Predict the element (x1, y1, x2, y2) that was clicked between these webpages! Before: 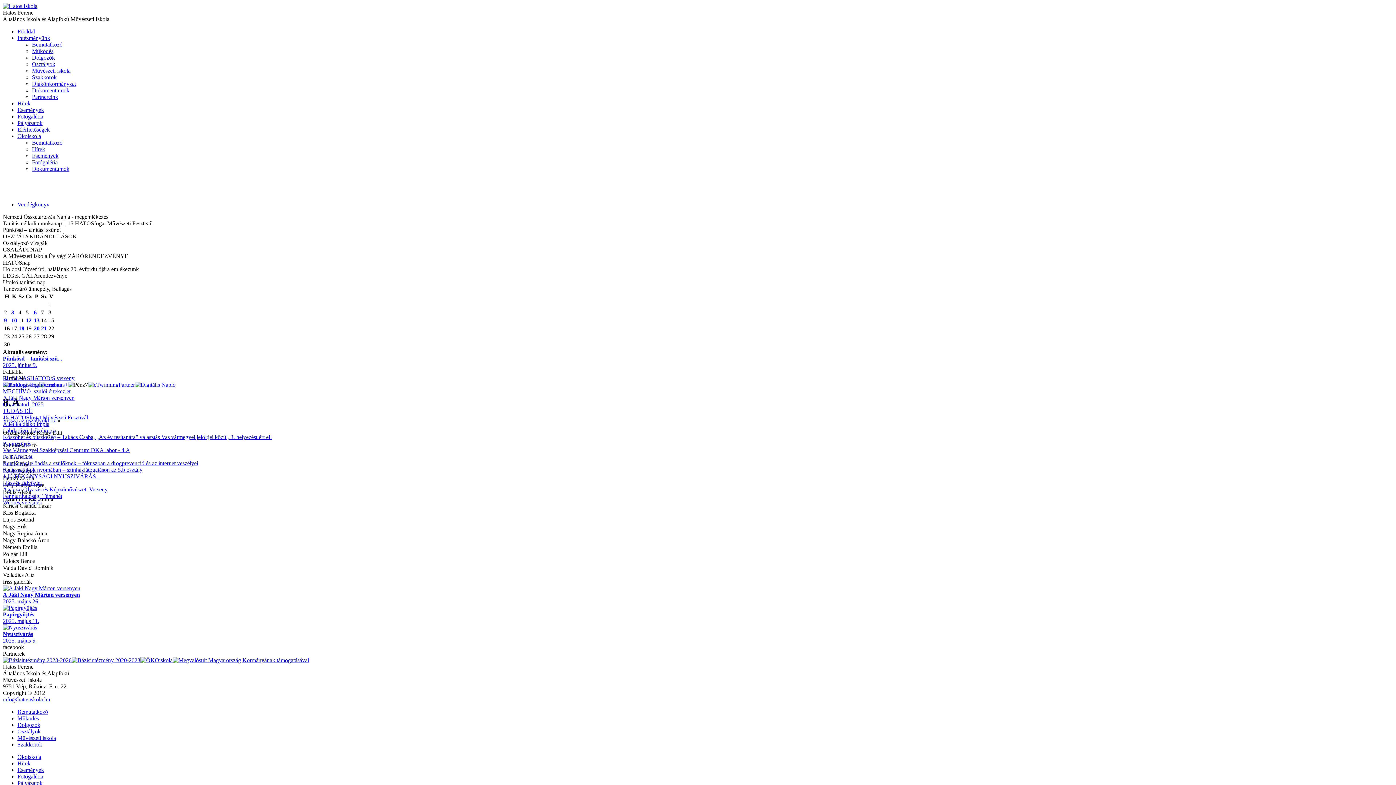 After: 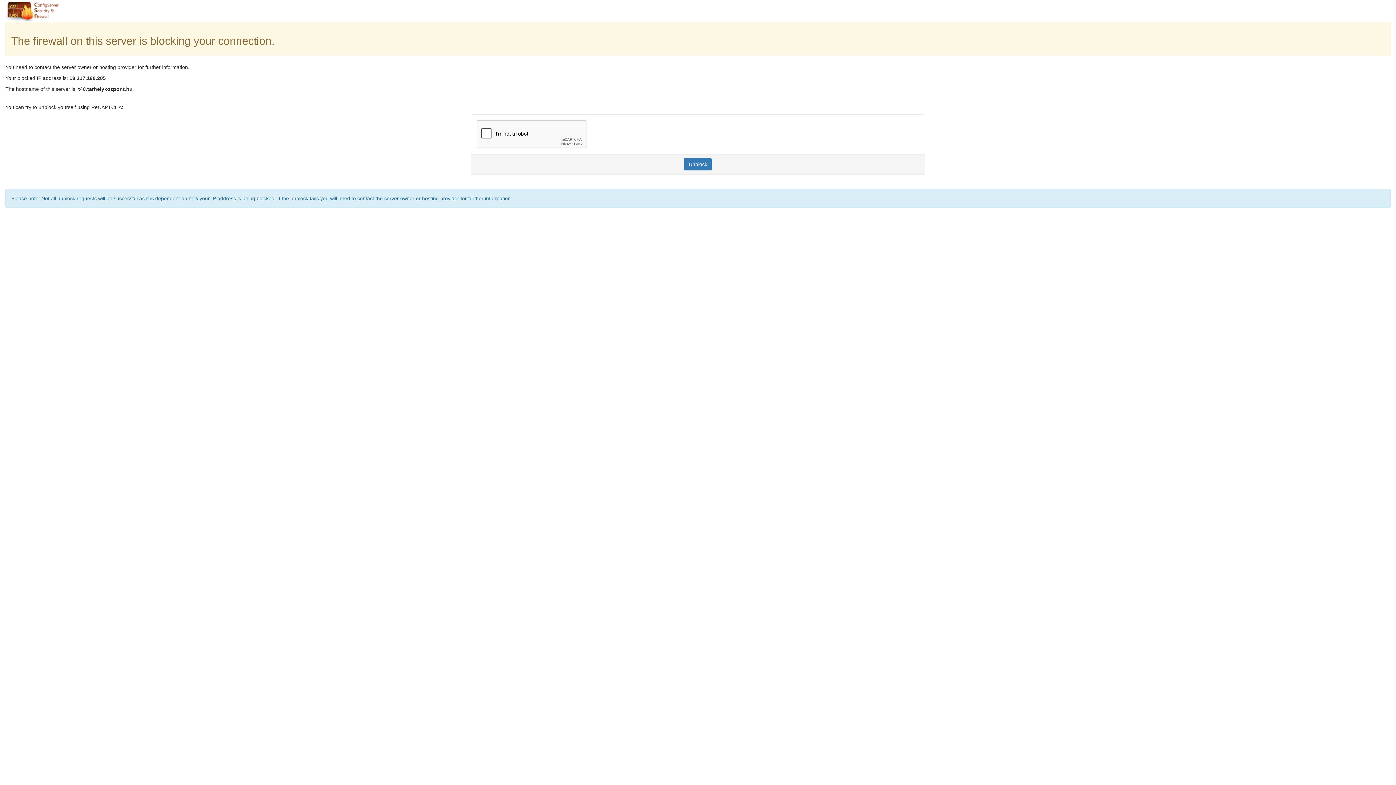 Action: bbox: (41, 325, 46, 331) label: 21